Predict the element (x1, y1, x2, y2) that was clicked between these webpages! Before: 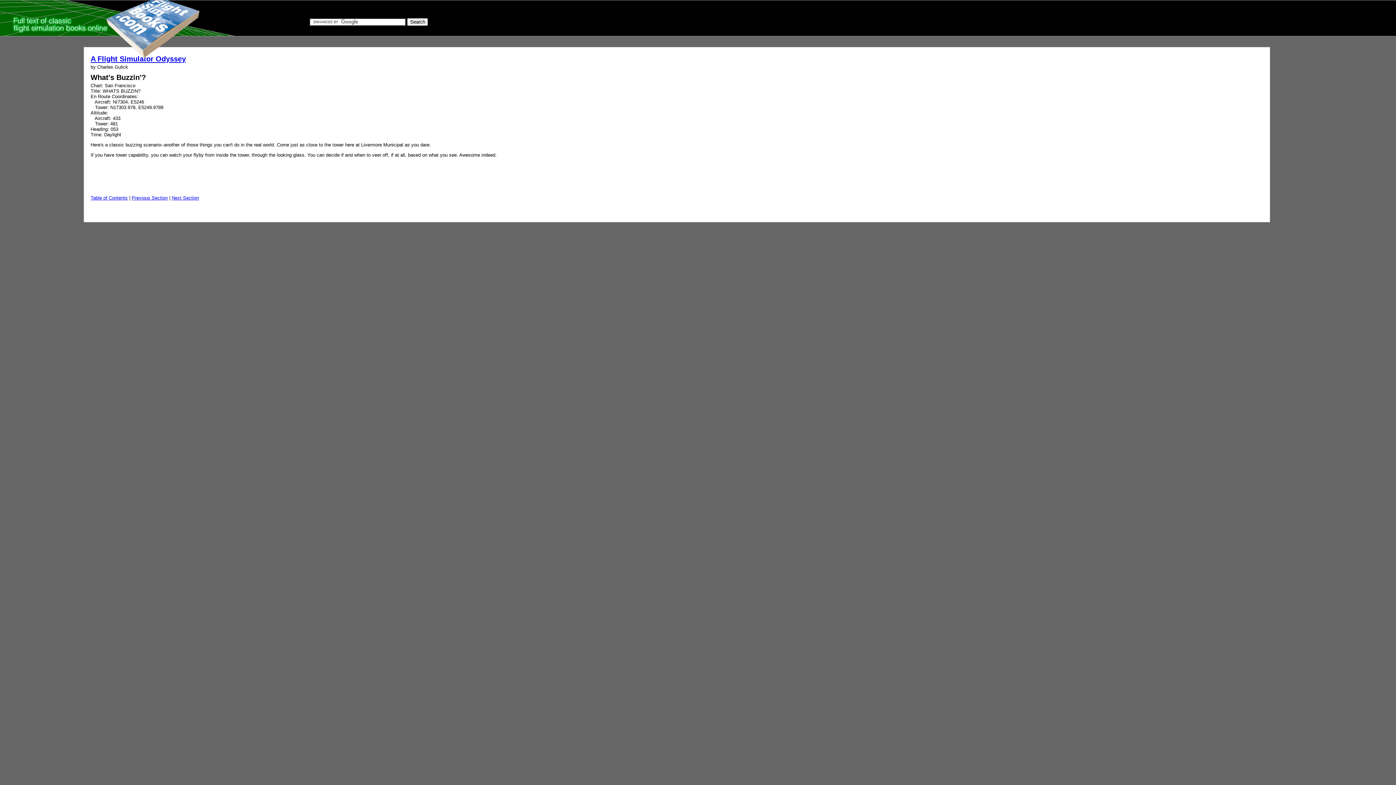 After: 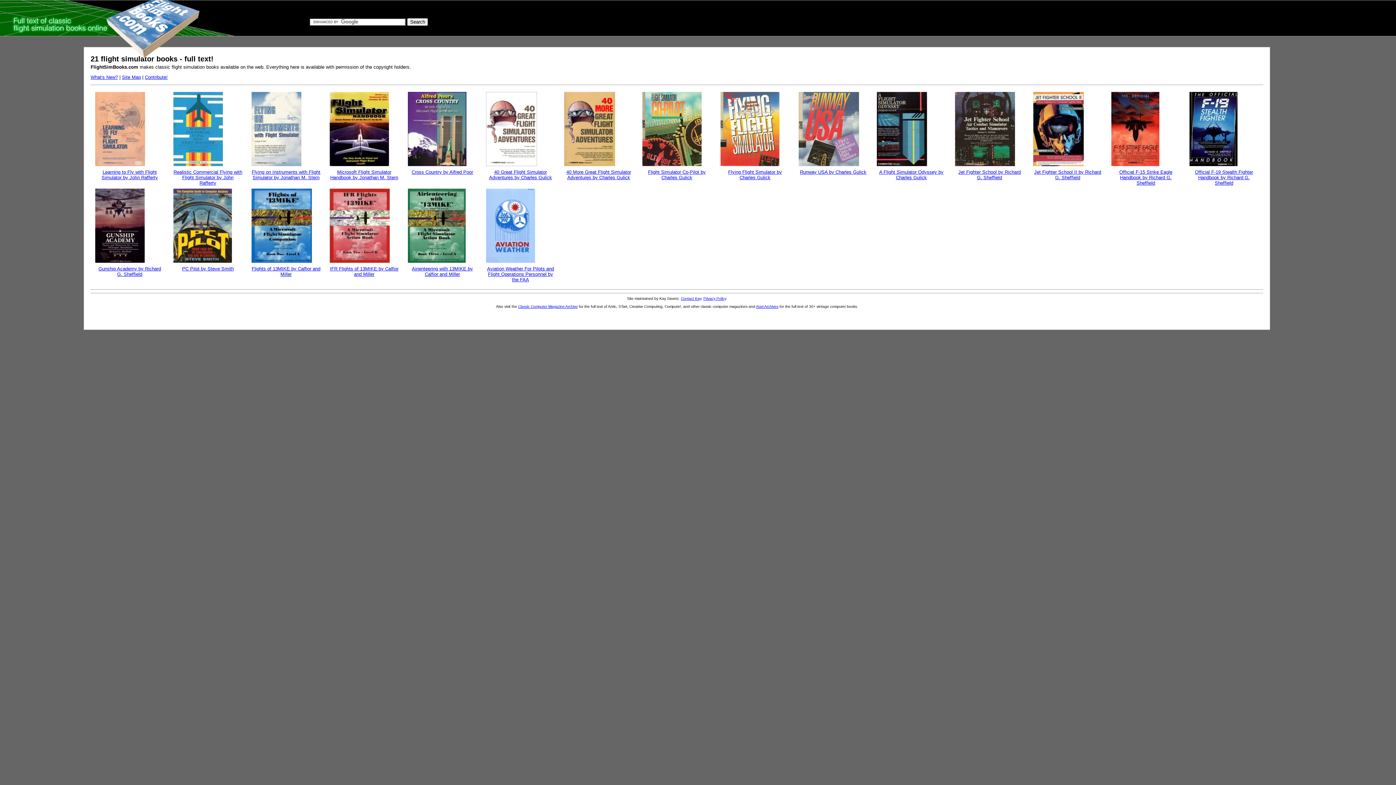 Action: bbox: (0, 54, 236, 60)